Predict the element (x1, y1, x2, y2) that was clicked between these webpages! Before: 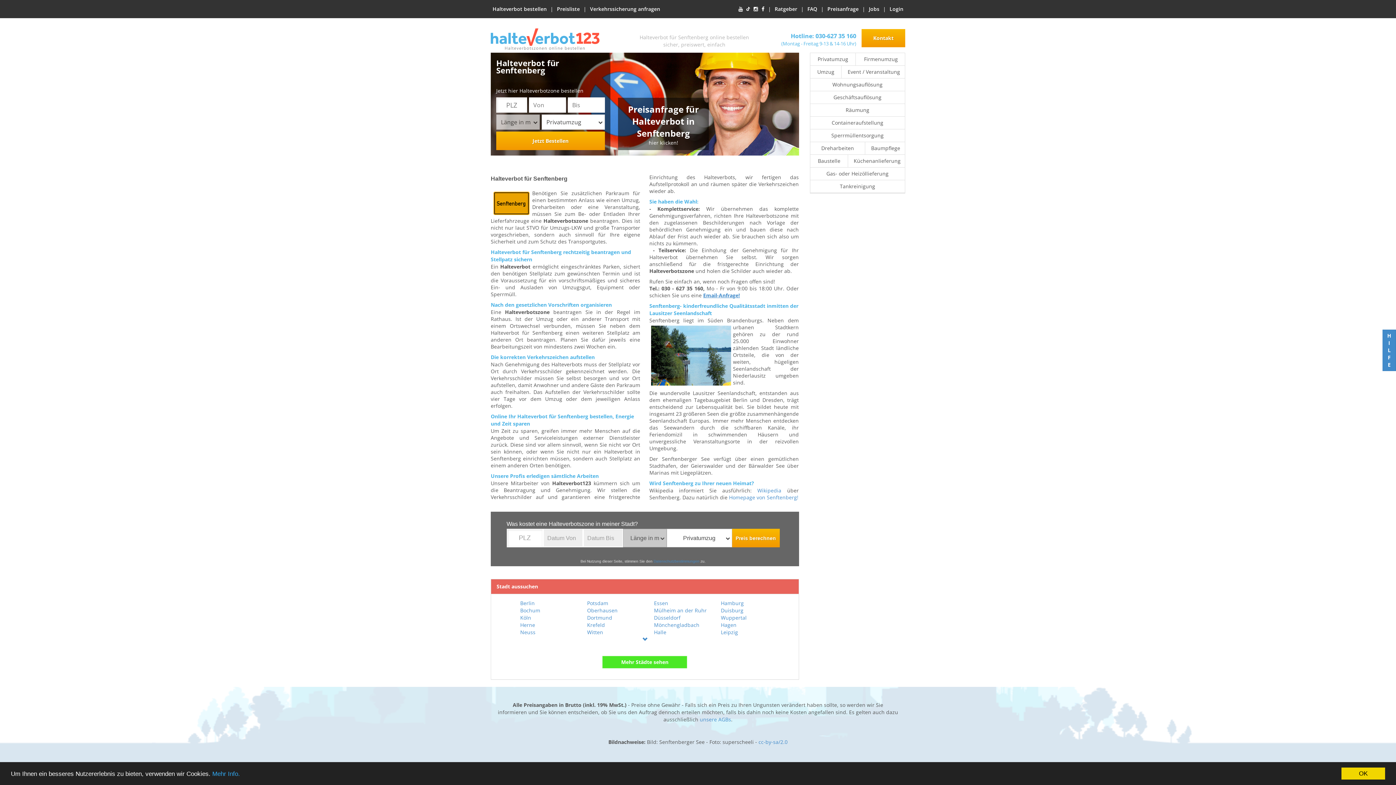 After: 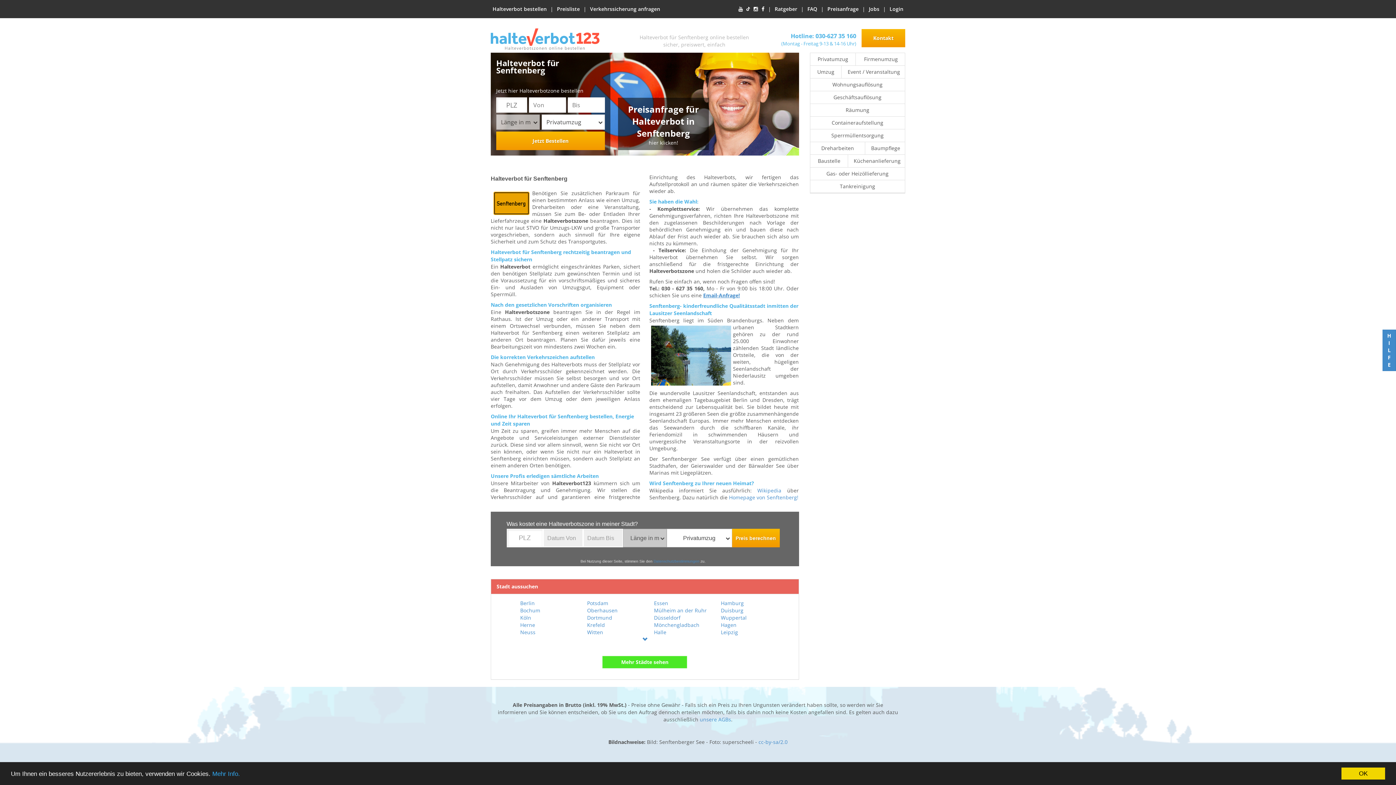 Action: label: | bbox: (766, 0, 773, 18)